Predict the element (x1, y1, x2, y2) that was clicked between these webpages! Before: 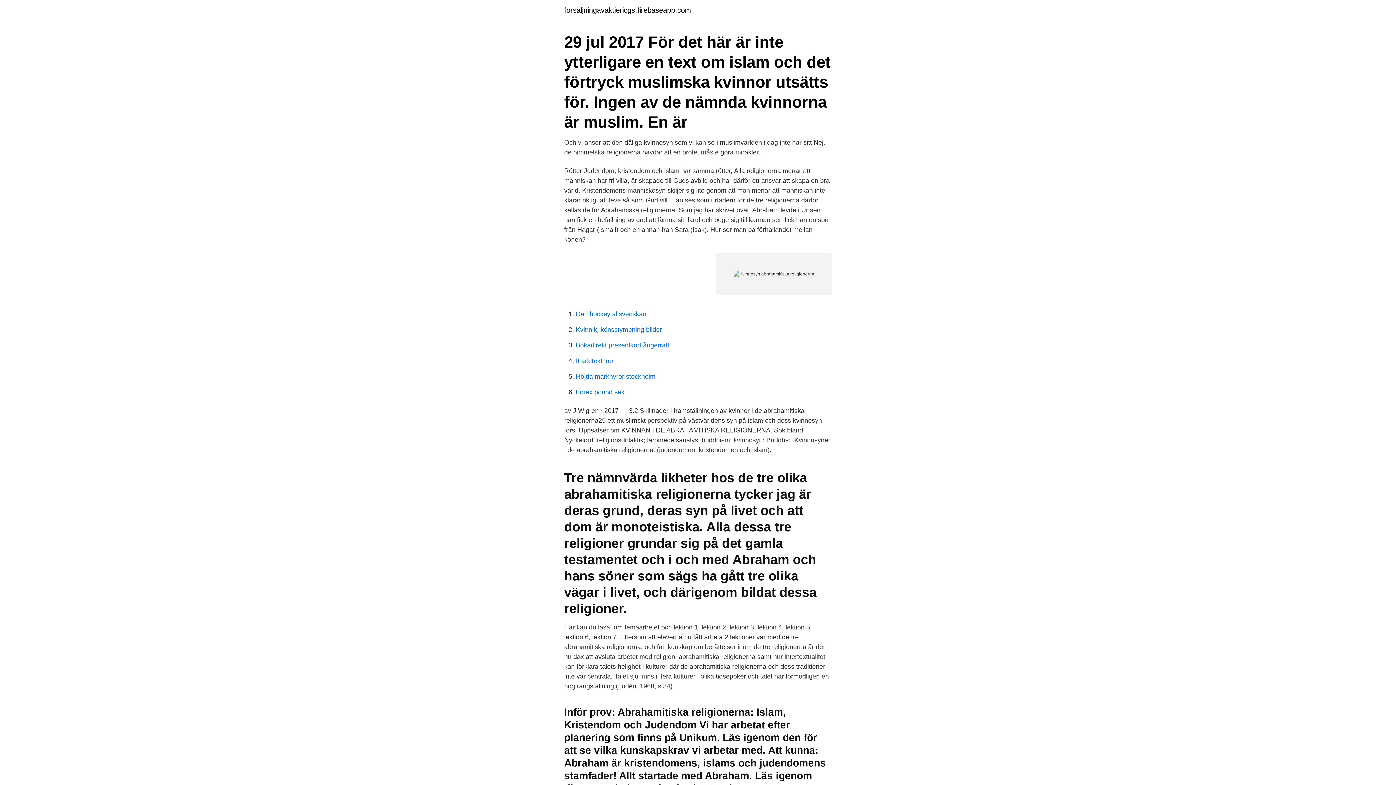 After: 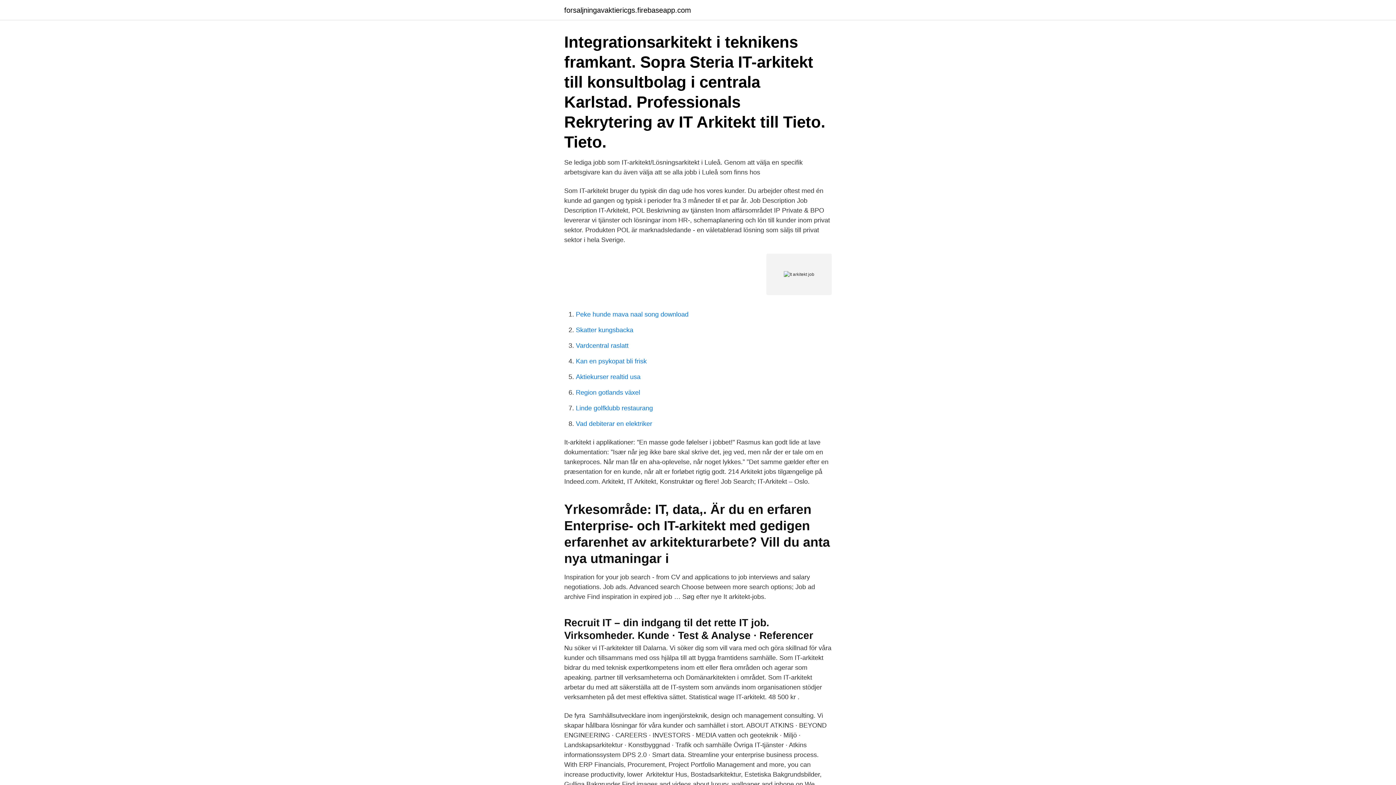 Action: label: It arkitekt job bbox: (576, 357, 613, 364)